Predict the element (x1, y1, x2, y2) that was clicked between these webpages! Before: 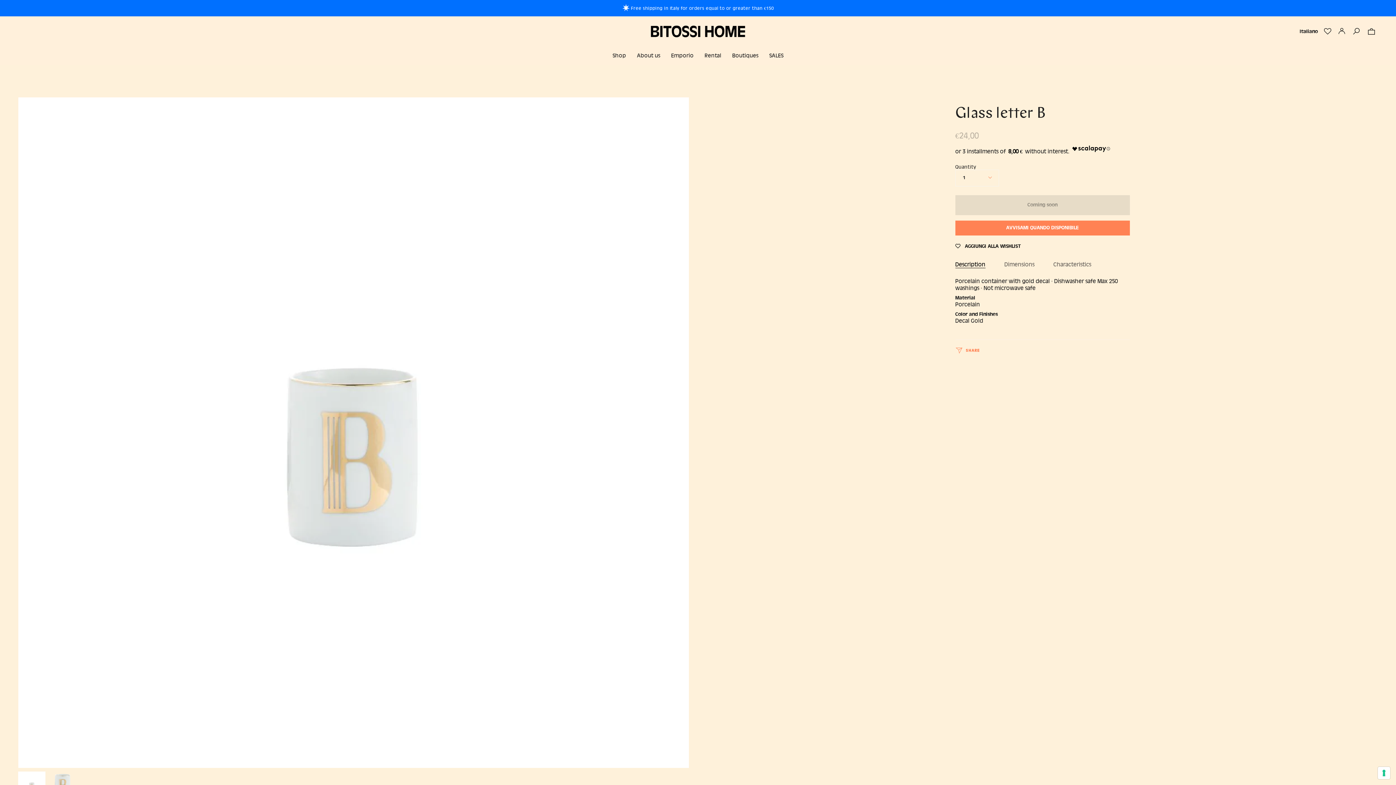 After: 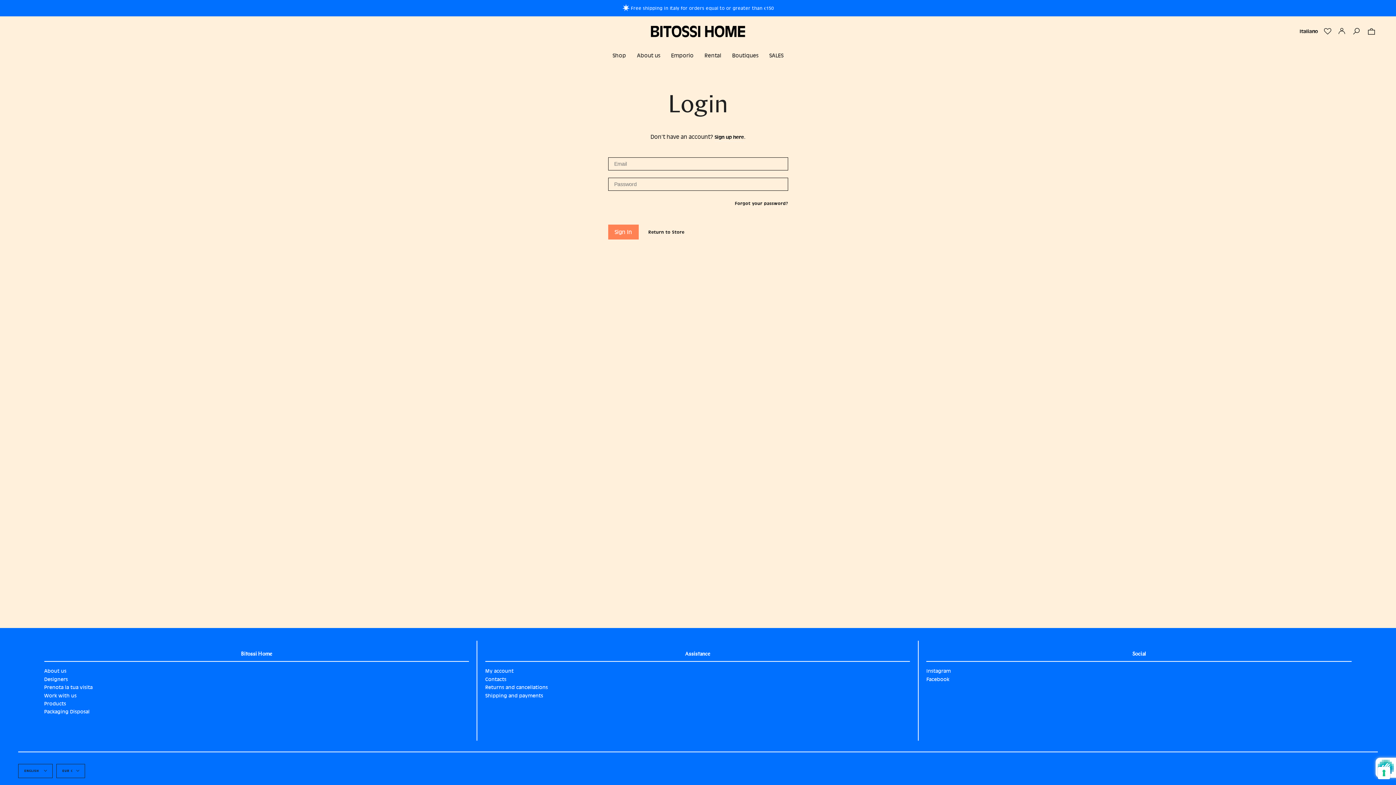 Action: bbox: (1334, 16, 1349, 46) label: My Account